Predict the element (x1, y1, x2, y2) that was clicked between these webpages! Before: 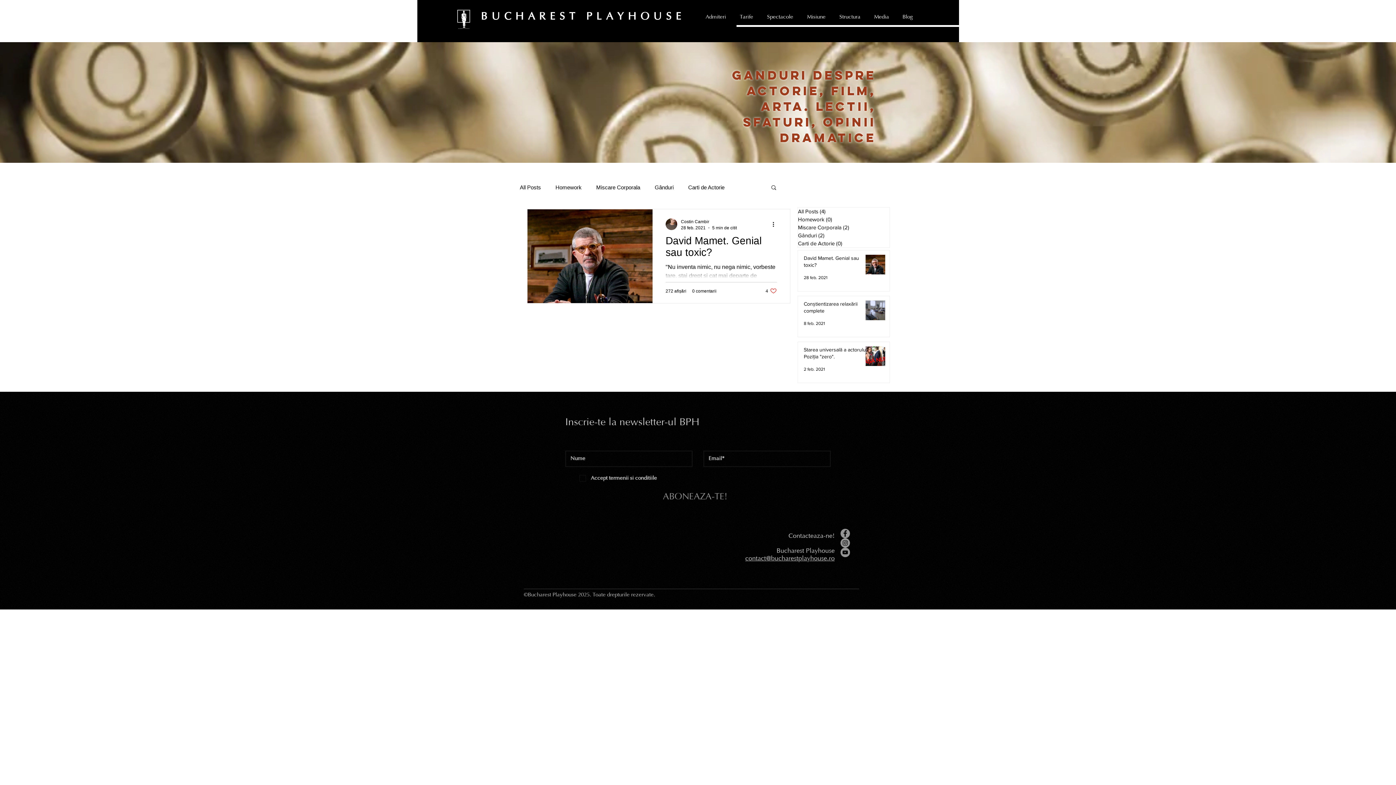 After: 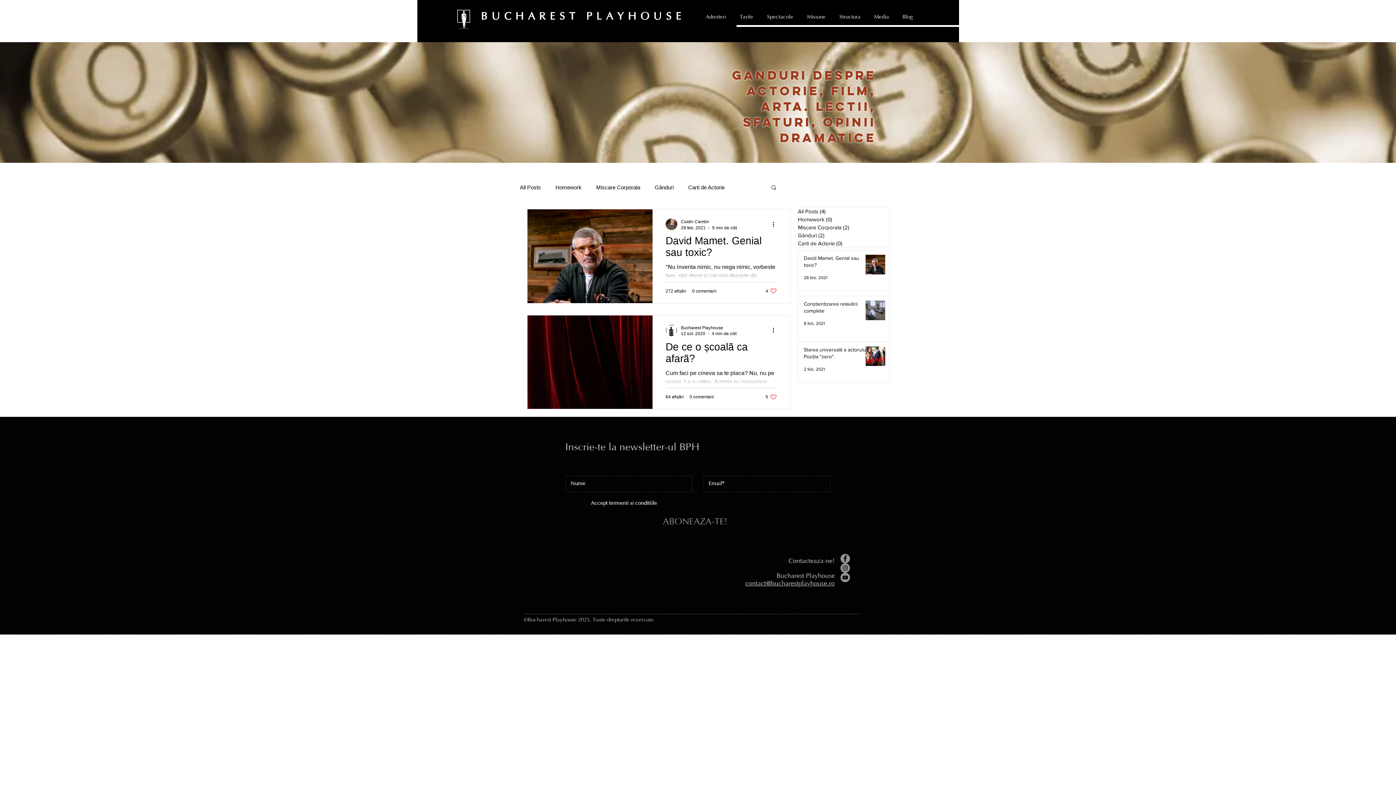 Action: bbox: (798, 231, 889, 239) label: Gânduri (2)
2 postări